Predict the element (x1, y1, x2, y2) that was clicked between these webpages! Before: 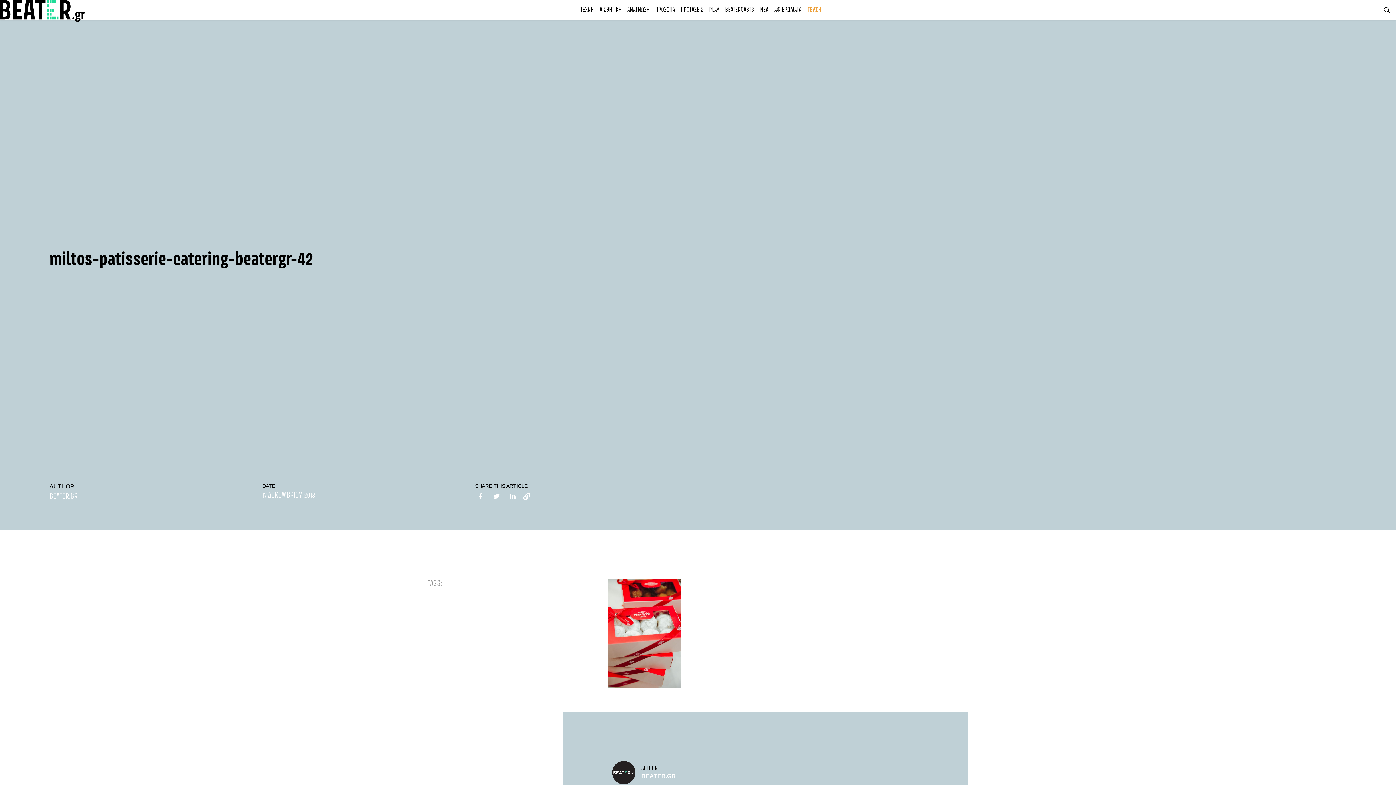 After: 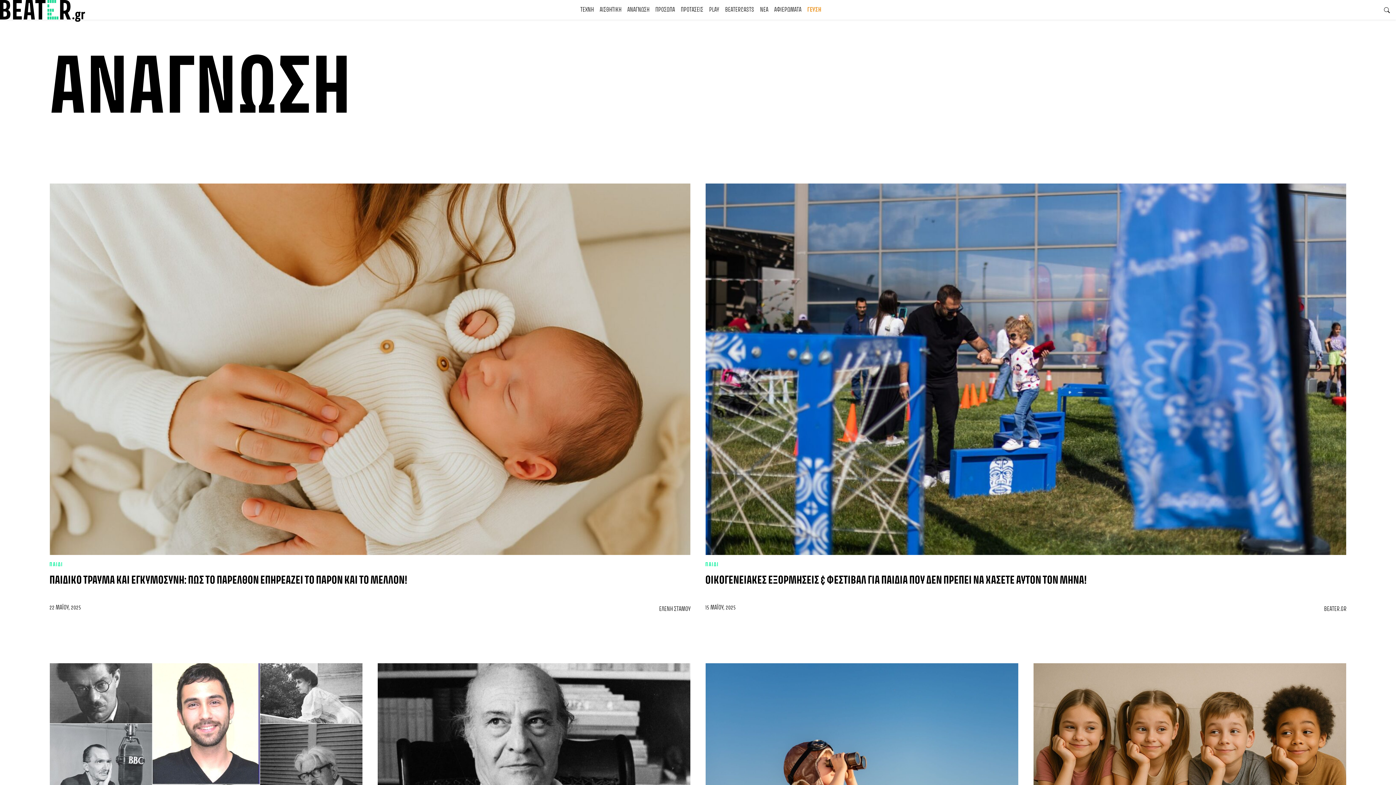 Action: bbox: (624, 2, 652, 17) label: ΑΝΑΓΝΩΣΗ